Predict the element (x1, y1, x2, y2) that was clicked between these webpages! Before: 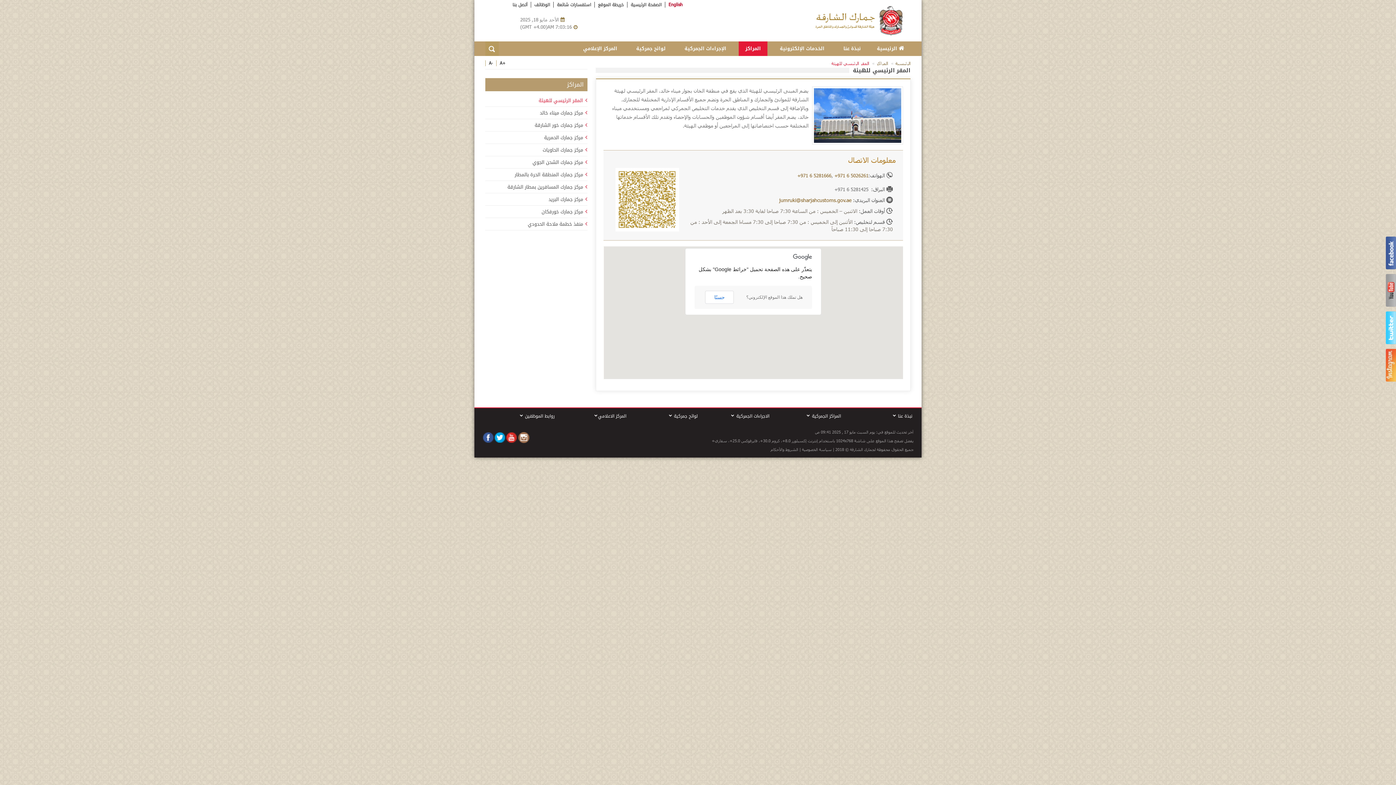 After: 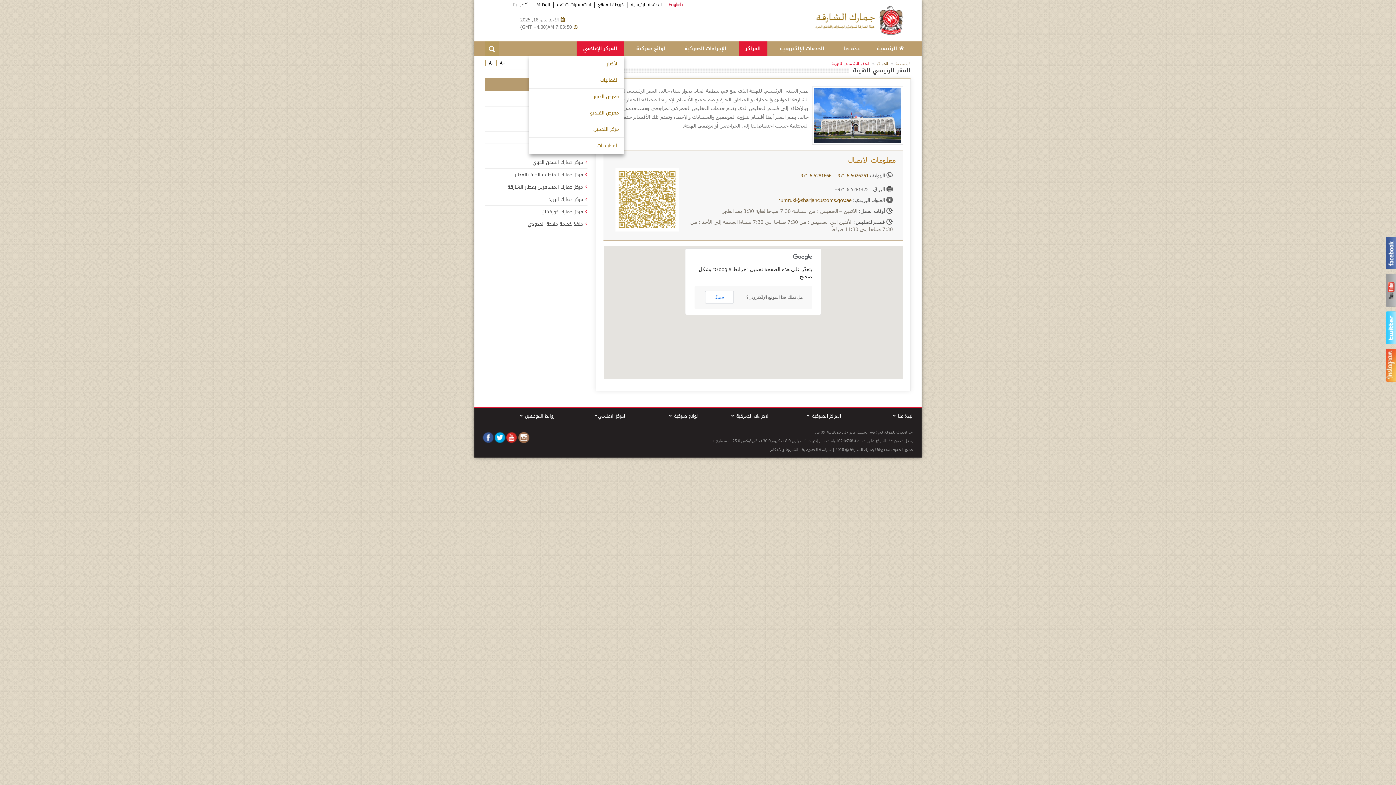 Action: label: المركز الإعلامي bbox: (576, 41, 624, 56)